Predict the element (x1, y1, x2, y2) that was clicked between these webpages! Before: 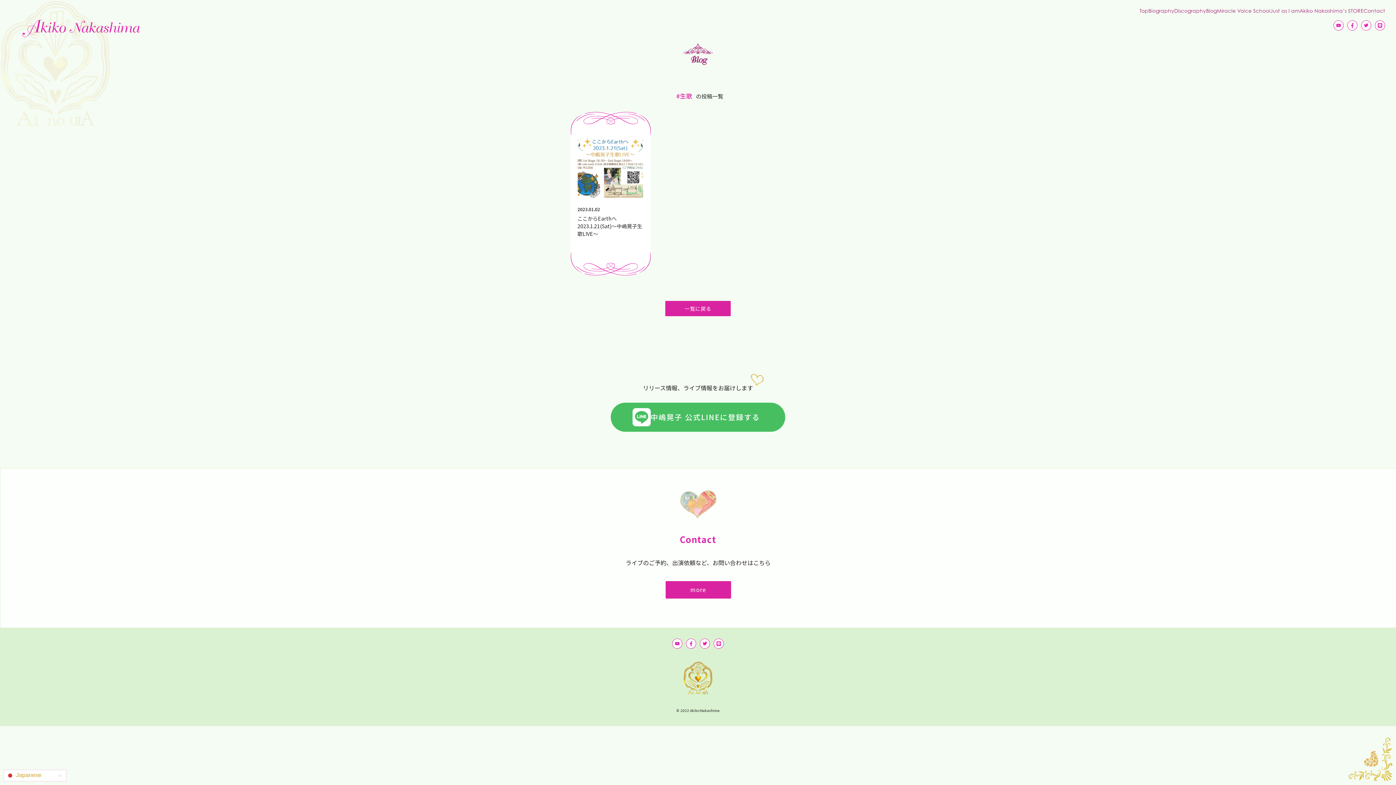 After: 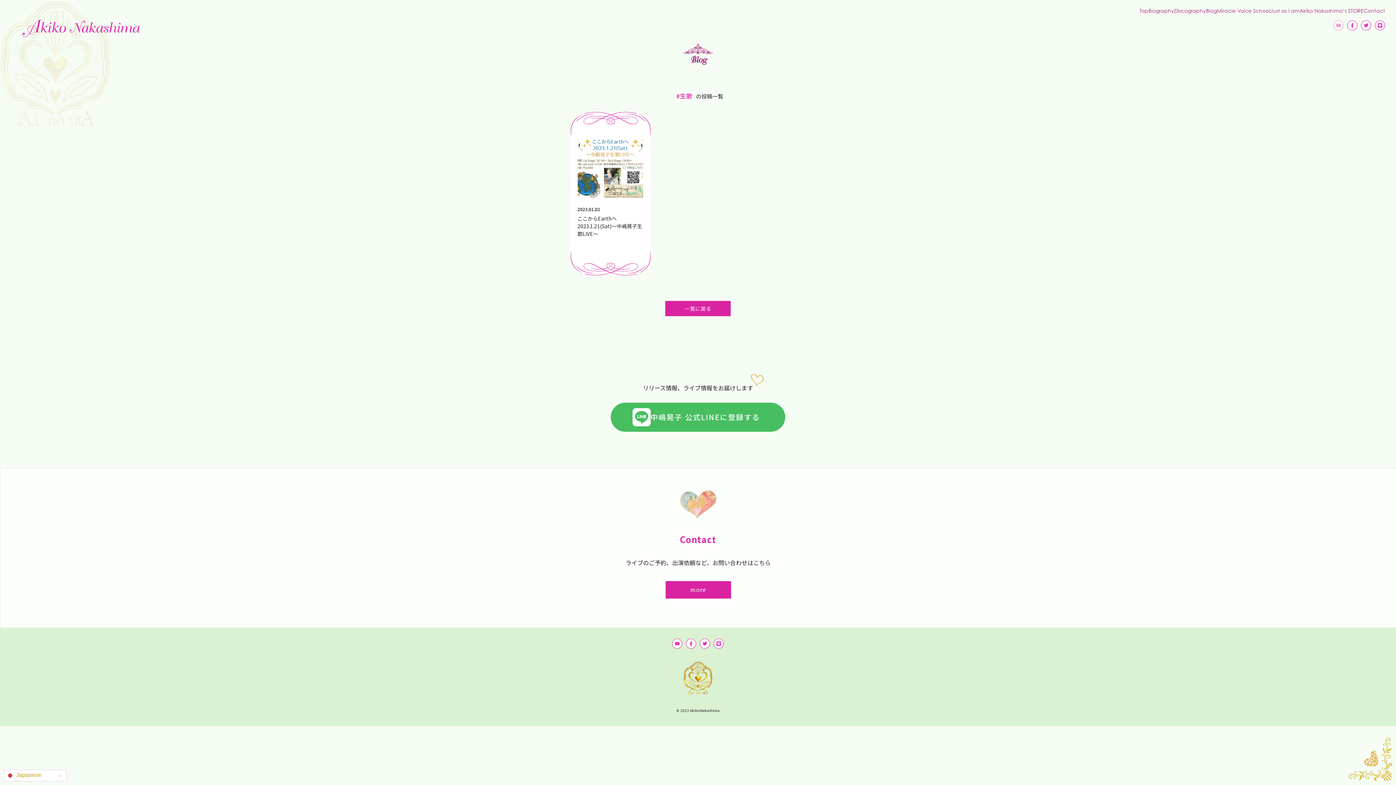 Action: bbox: (1333, 20, 1344, 30)